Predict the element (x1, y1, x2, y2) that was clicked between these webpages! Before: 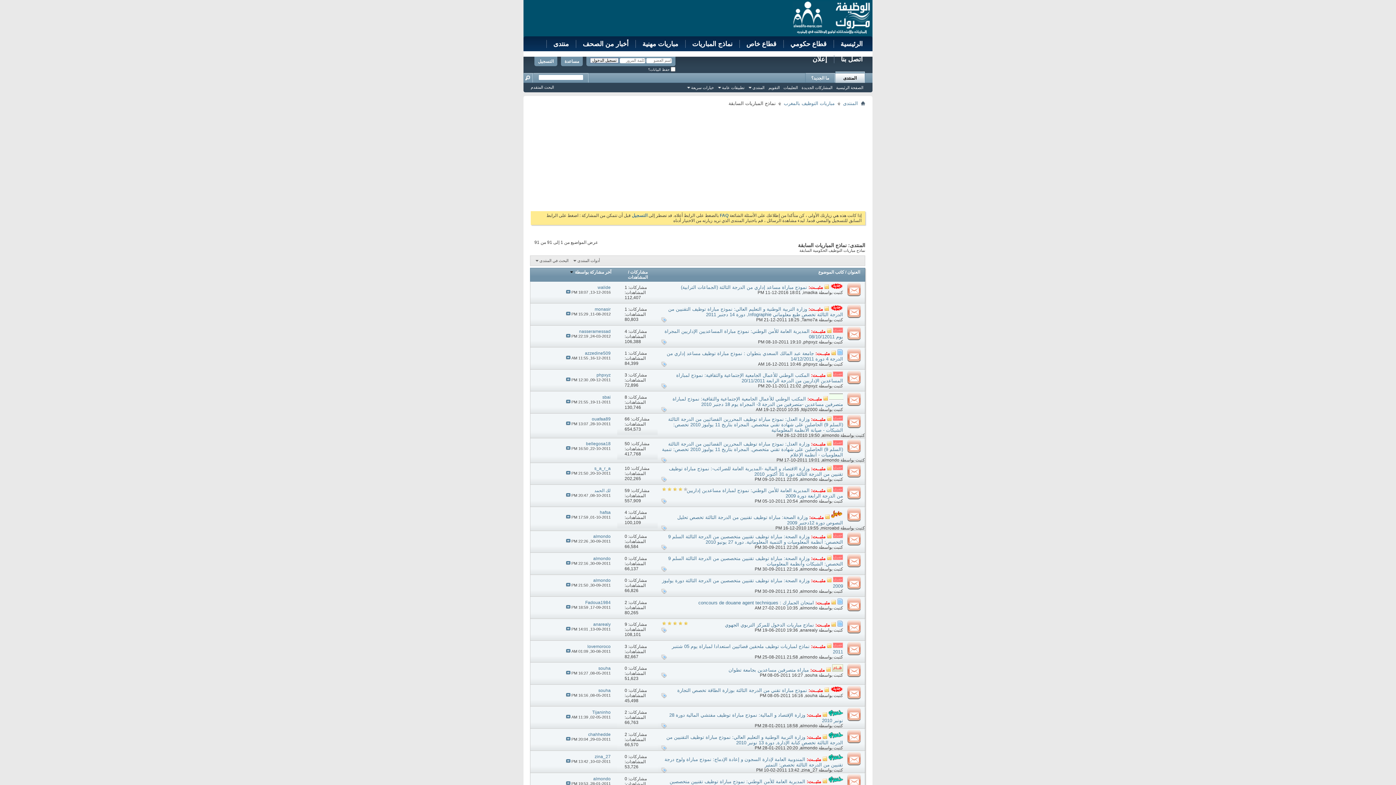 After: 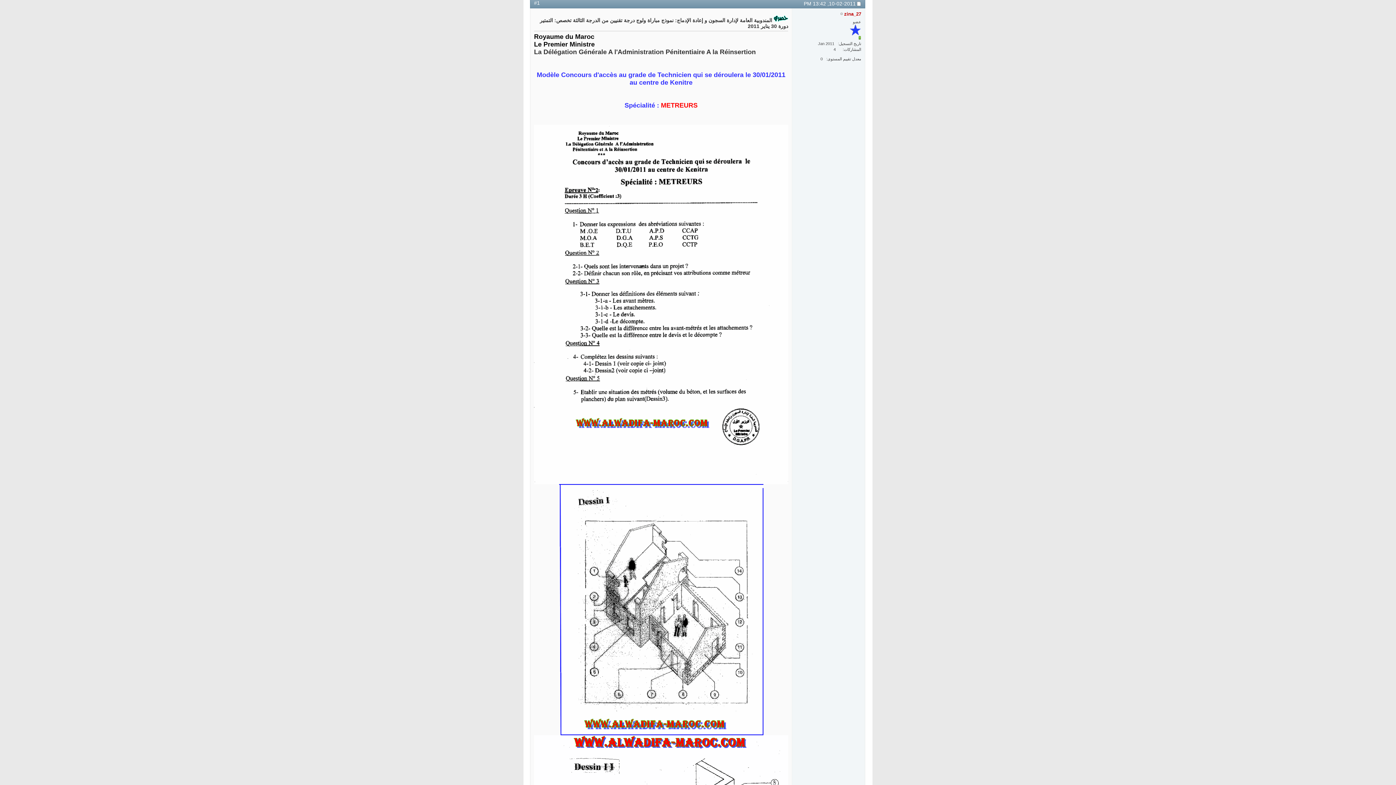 Action: bbox: (566, 759, 570, 764)